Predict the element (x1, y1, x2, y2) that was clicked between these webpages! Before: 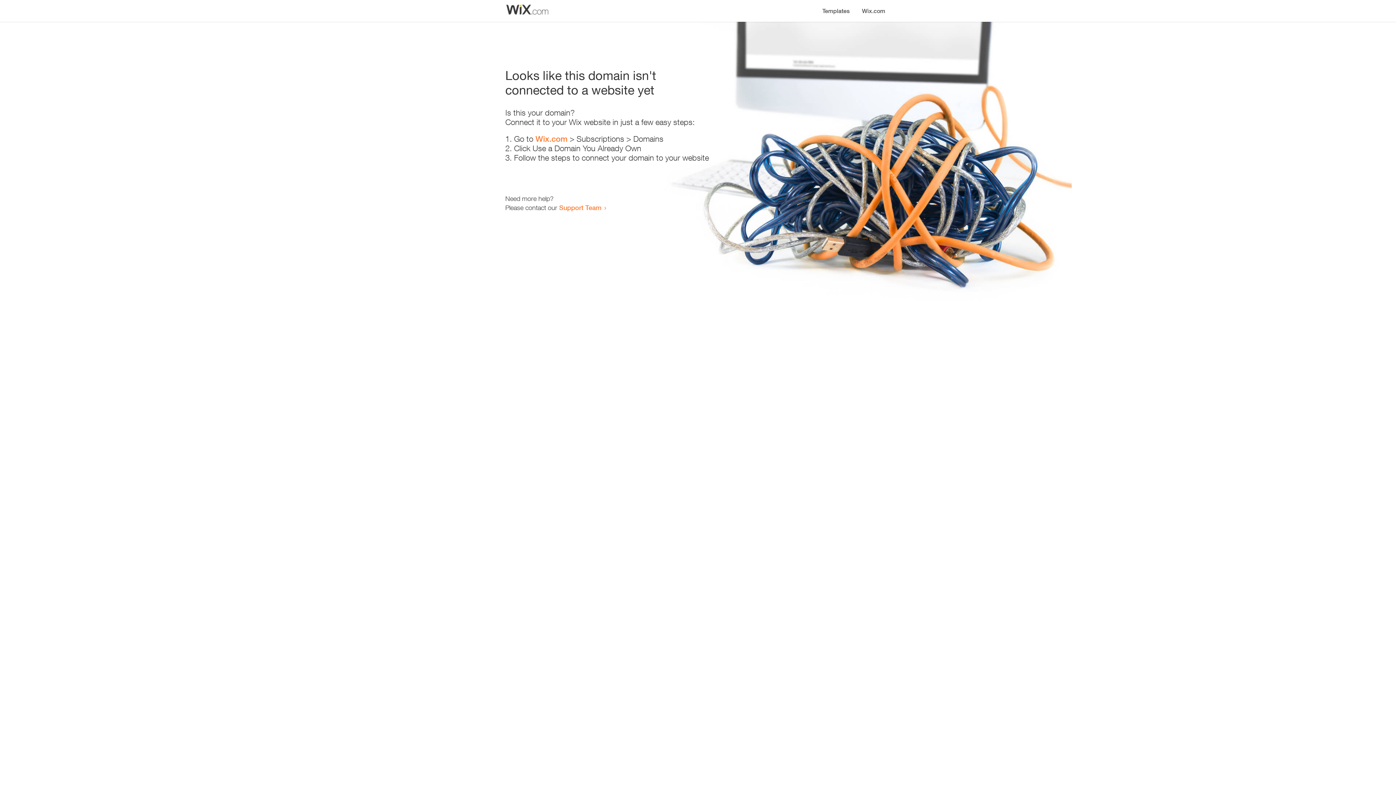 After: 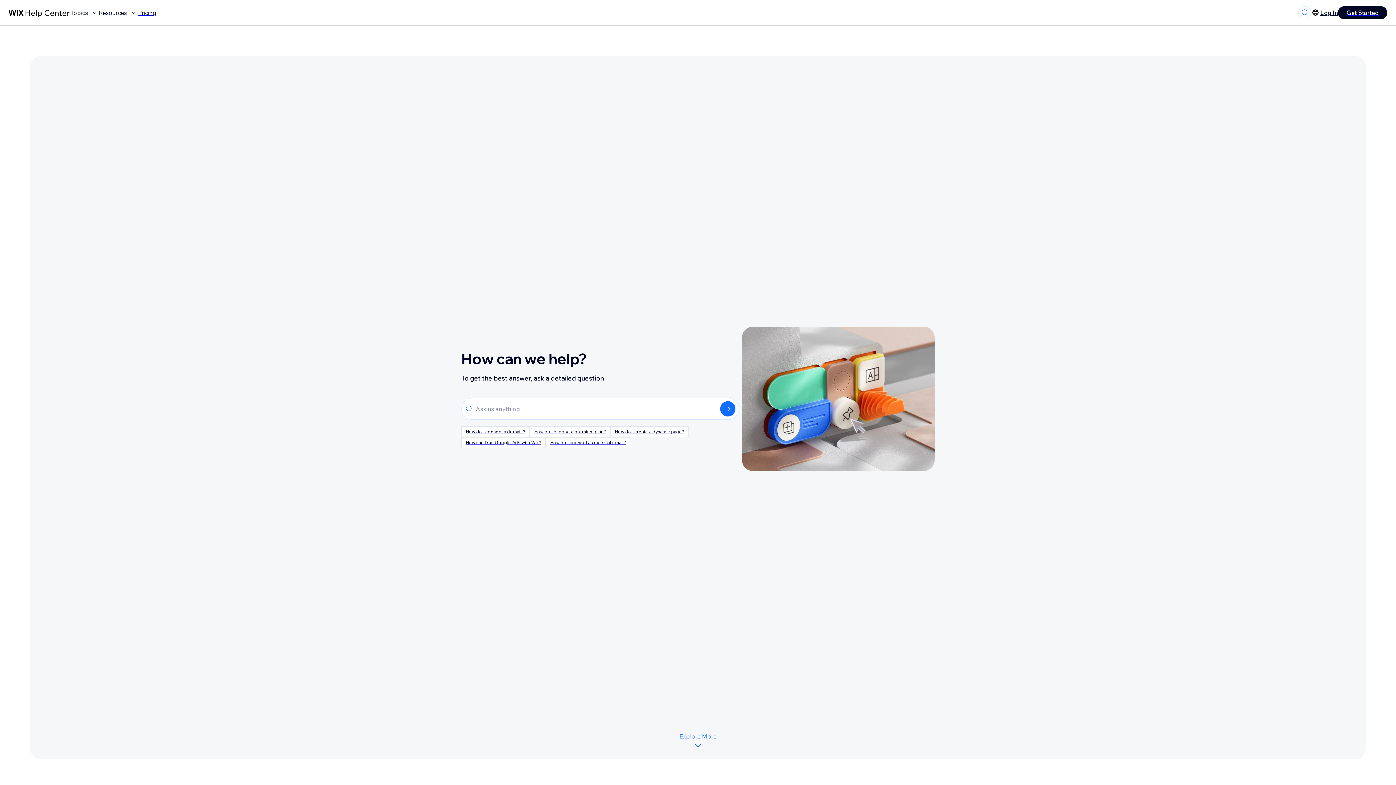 Action: label: Support Team bbox: (559, 203, 601, 211)